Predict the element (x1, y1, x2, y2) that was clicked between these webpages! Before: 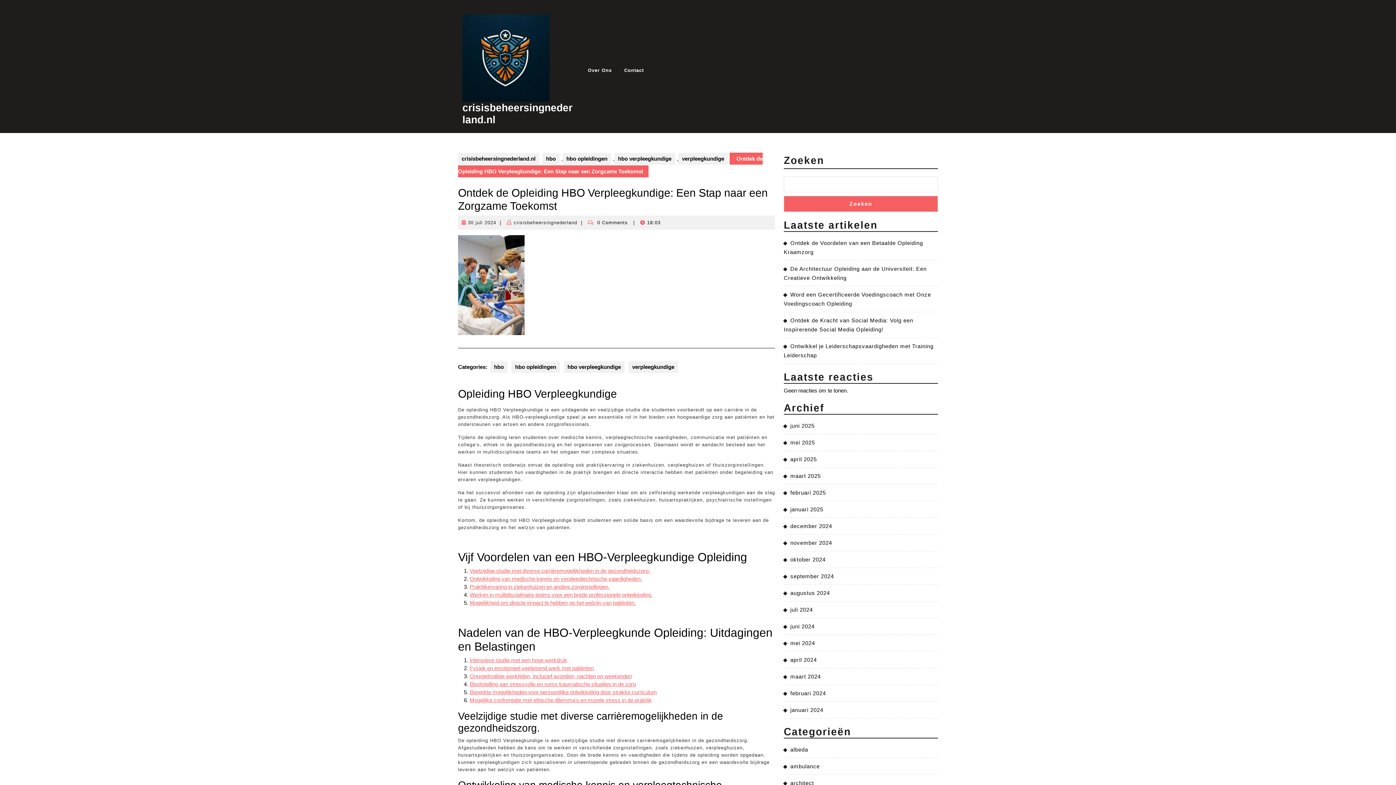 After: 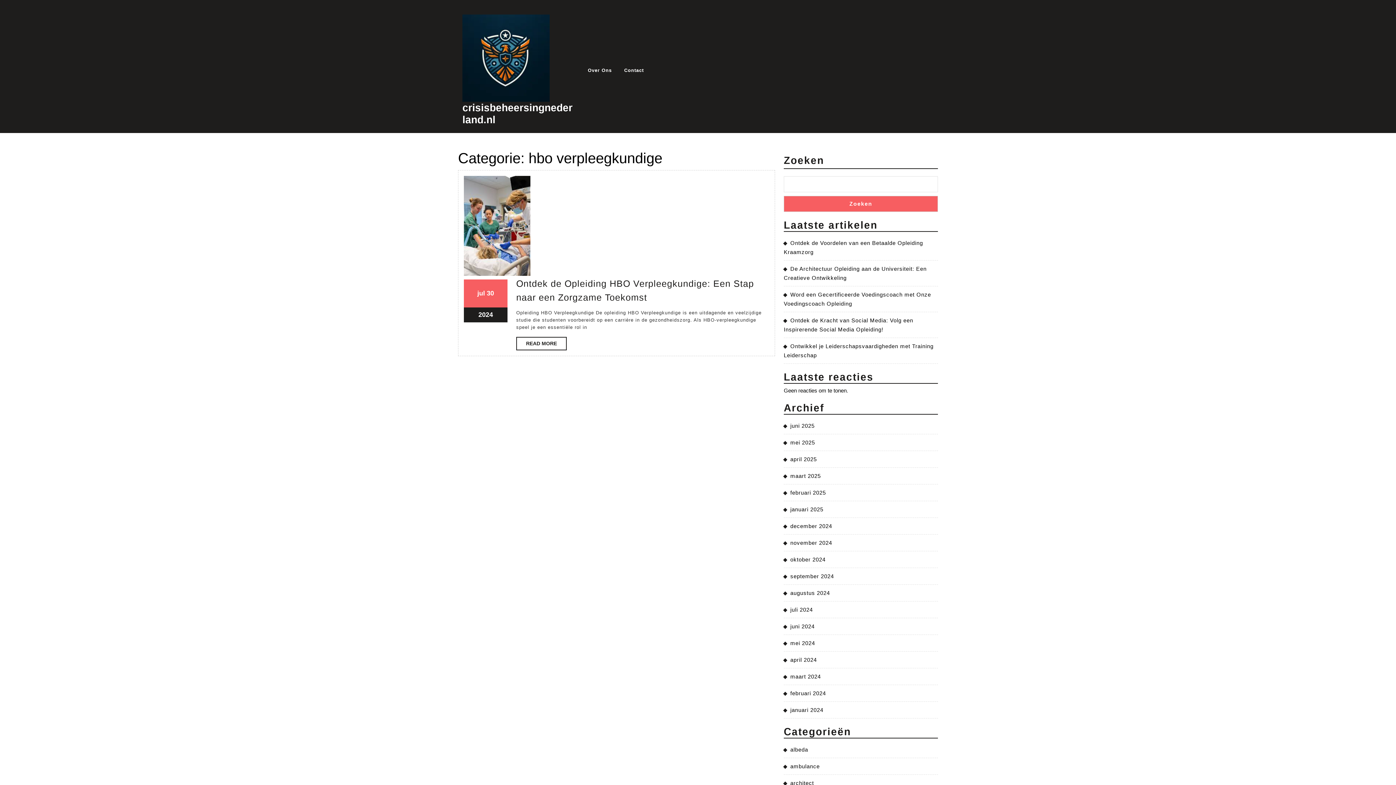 Action: label: hbo verpleegkundige bbox: (614, 153, 675, 164)